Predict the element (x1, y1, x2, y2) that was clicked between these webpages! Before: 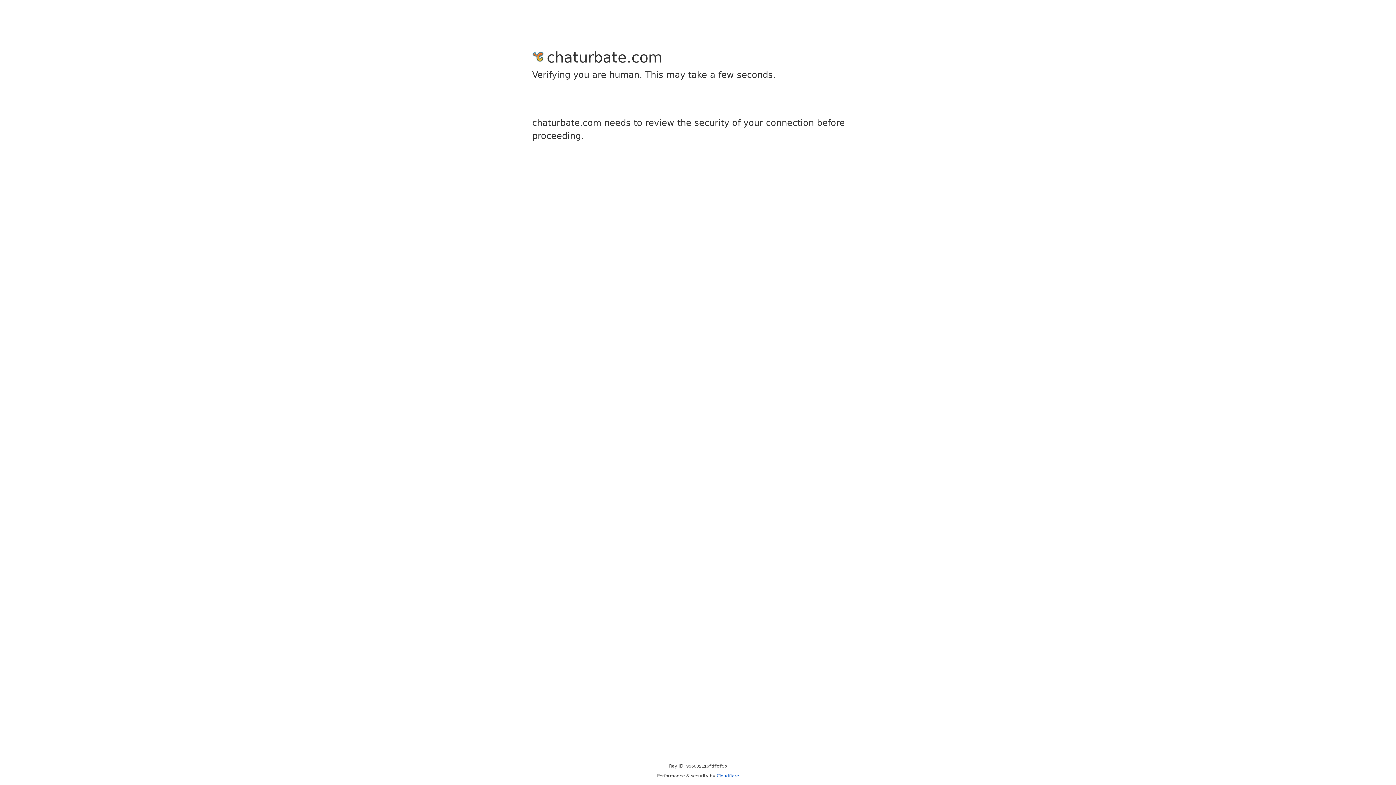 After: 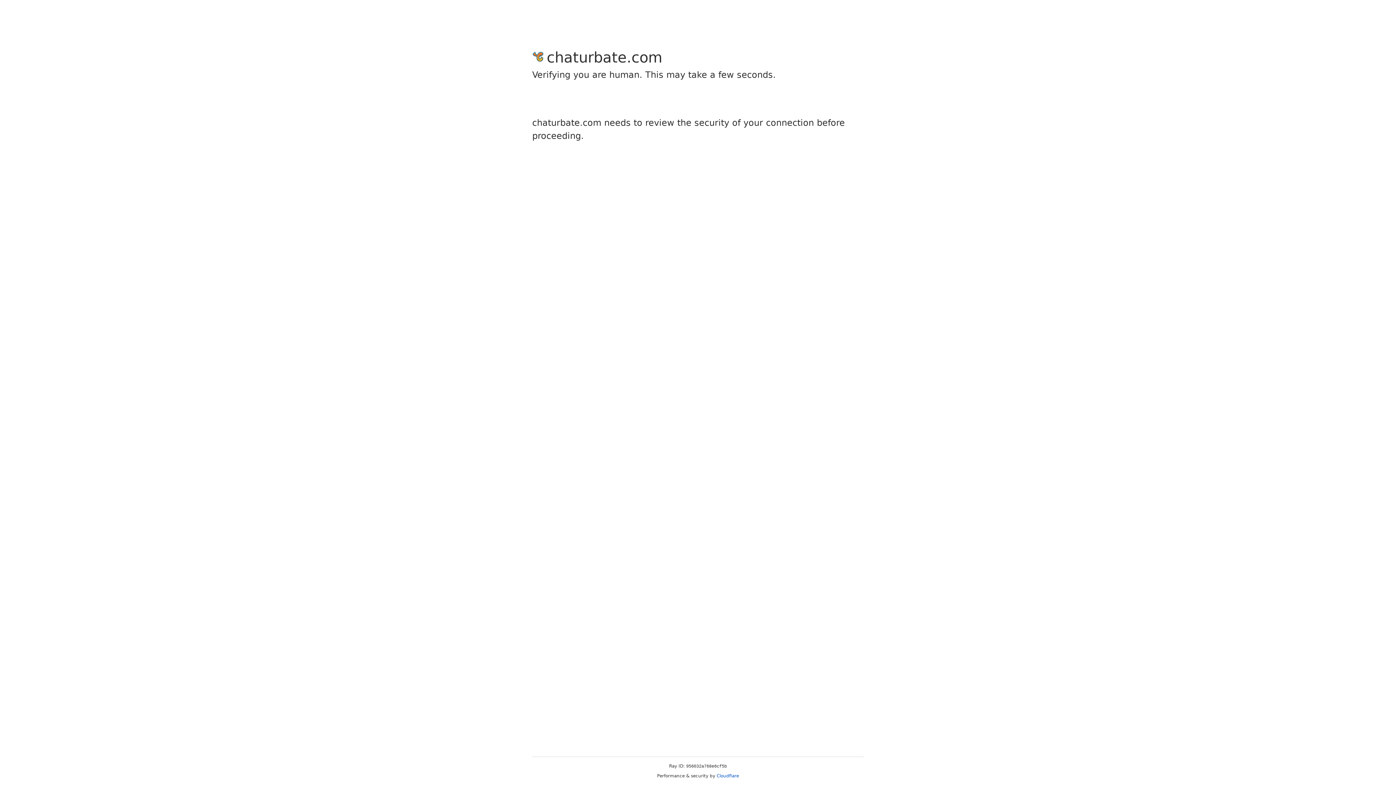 Action: label: Cloudflare bbox: (716, 773, 739, 778)